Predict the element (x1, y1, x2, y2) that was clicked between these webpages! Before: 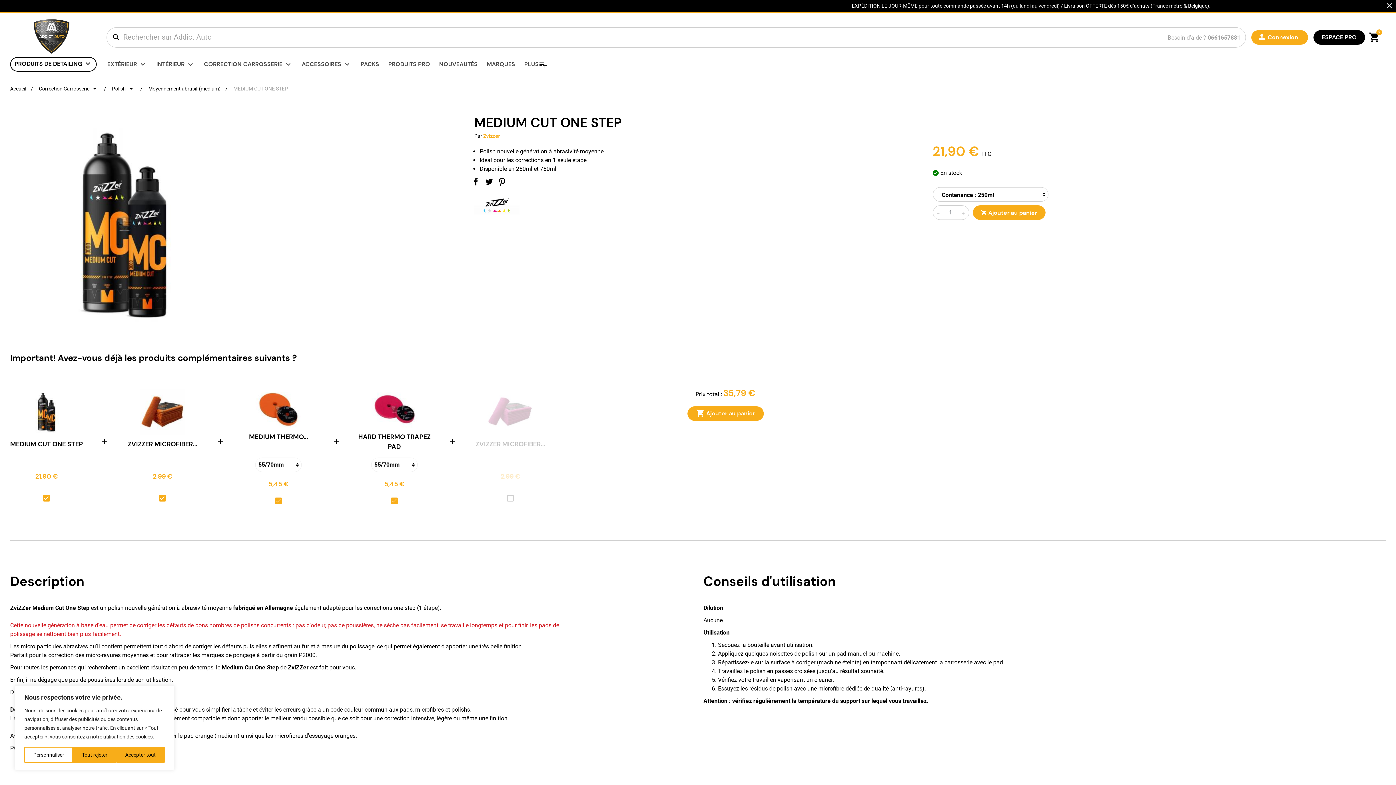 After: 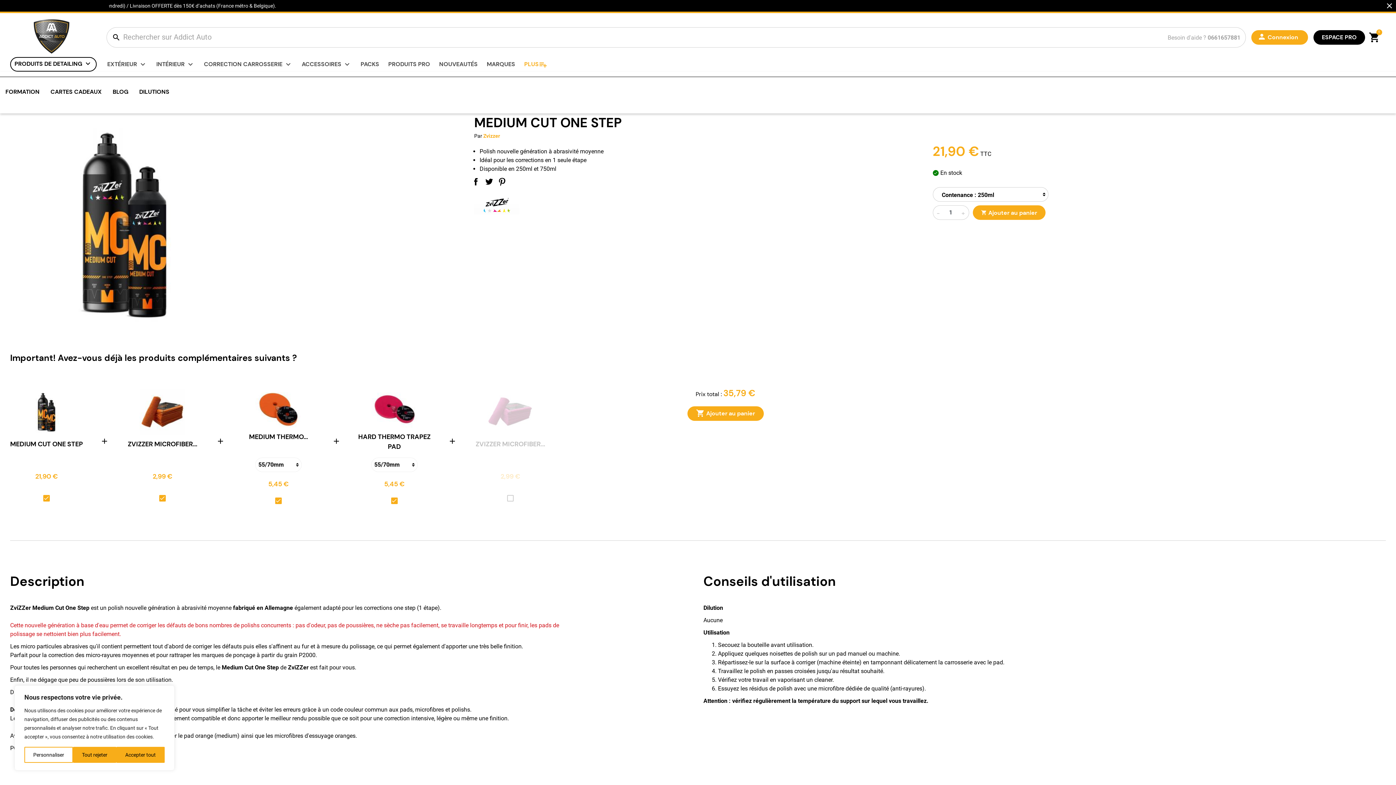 Action: bbox: (524, 57, 556, 71) label: PLUS